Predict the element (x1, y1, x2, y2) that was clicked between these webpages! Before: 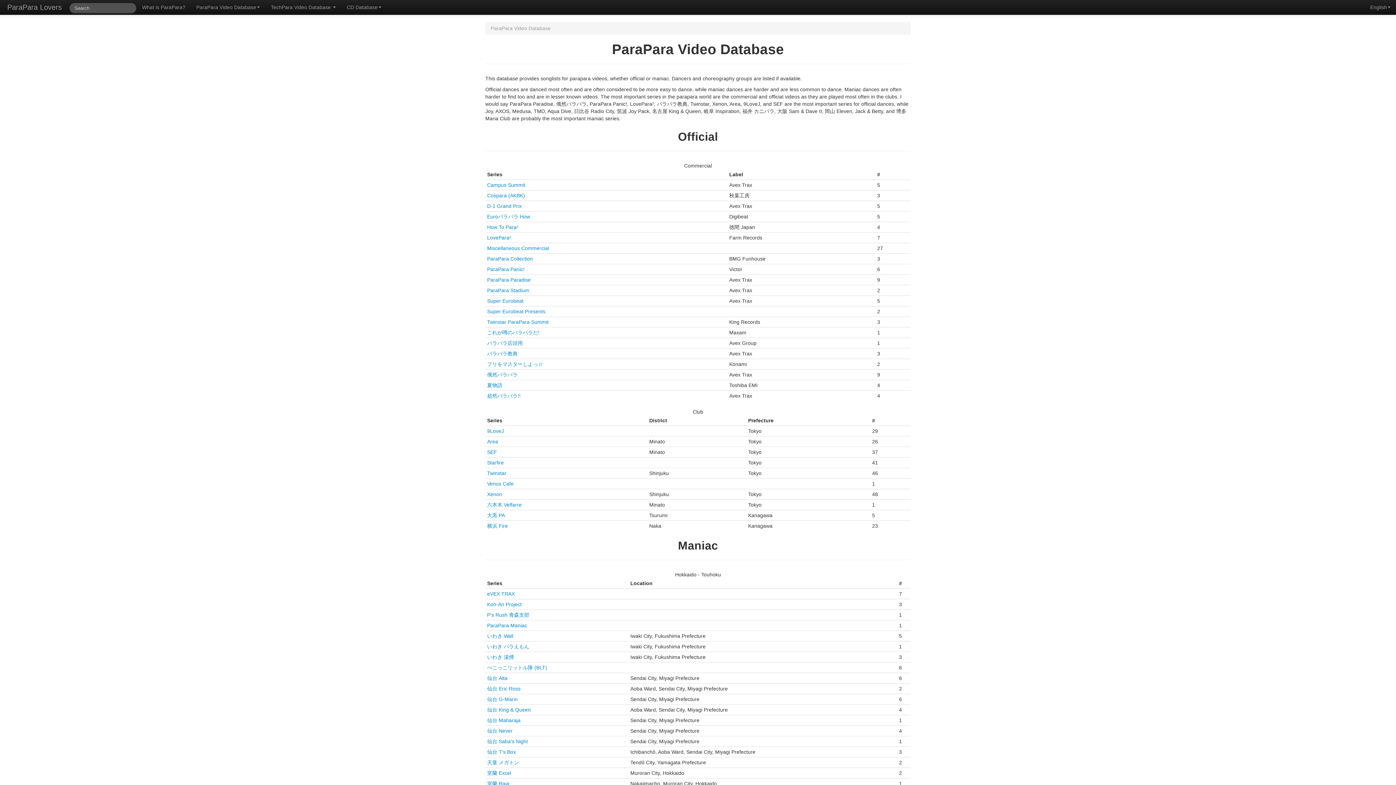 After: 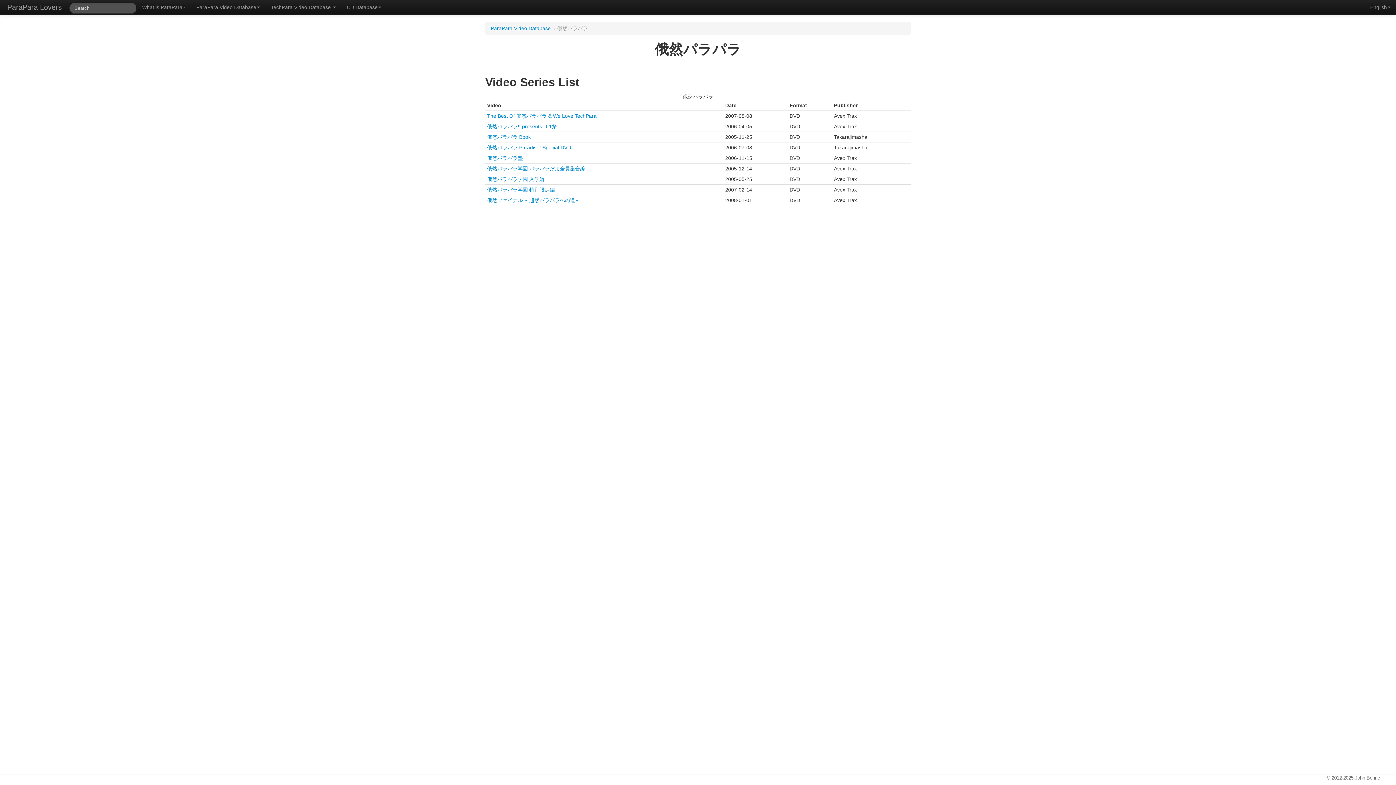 Action: bbox: (487, 372, 517, 377) label: 俄然パラパラ